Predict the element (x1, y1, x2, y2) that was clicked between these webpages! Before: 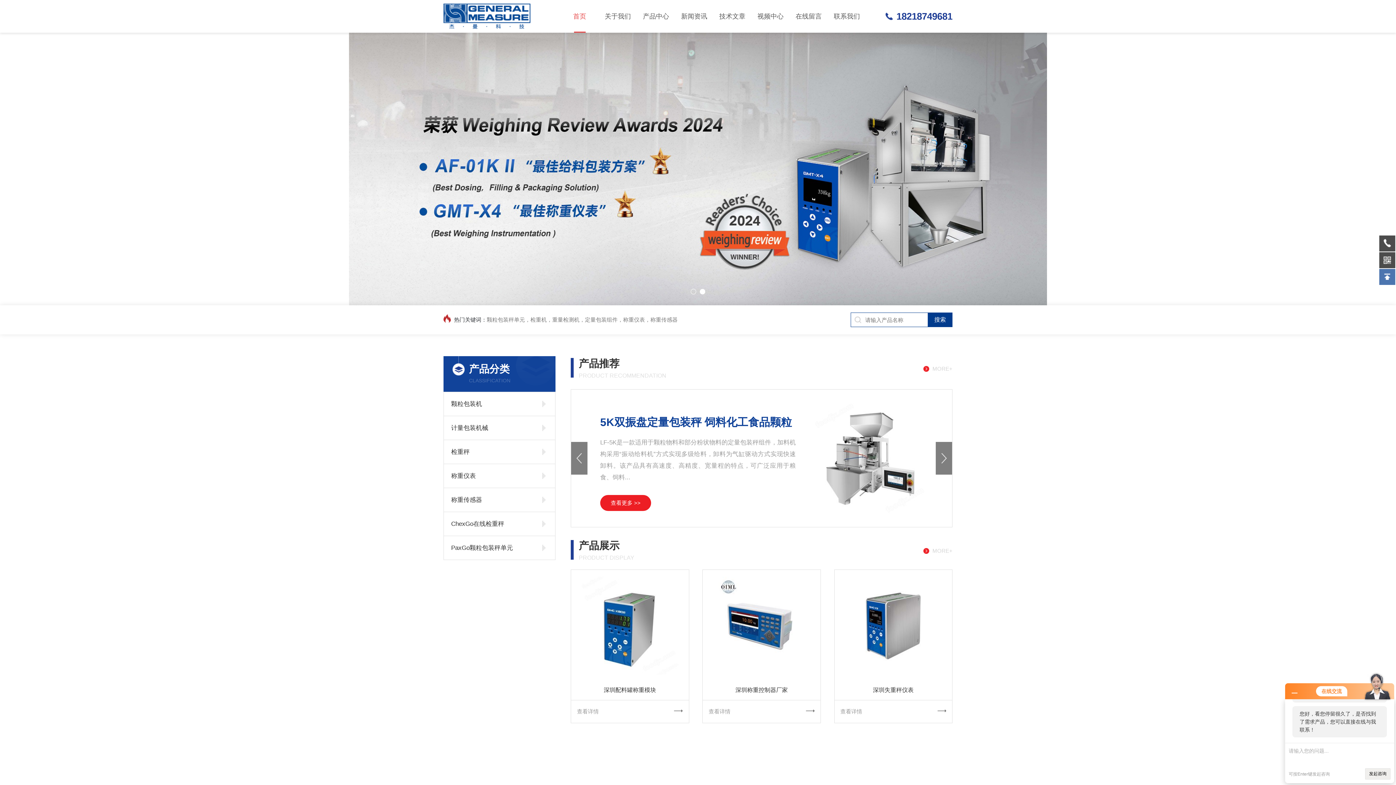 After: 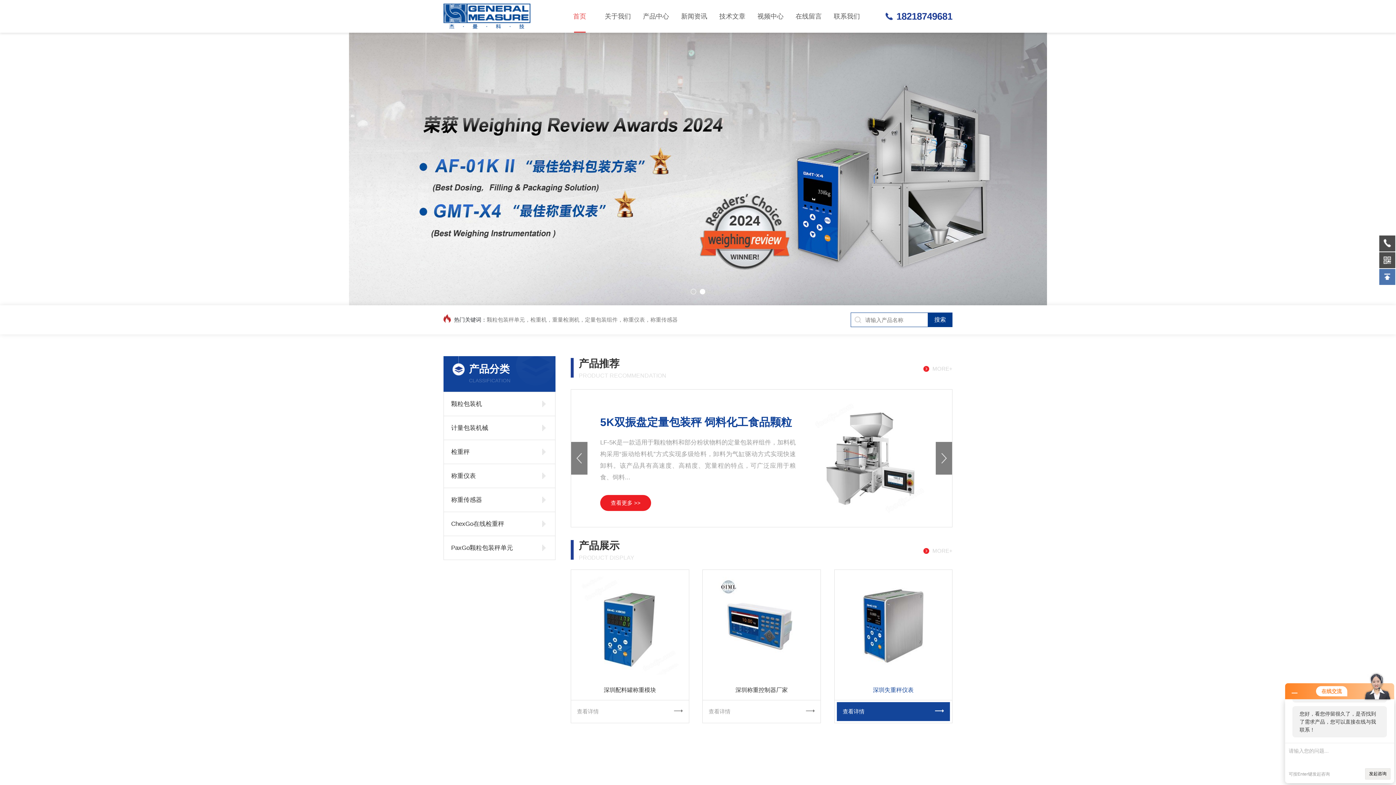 Action: bbox: (834, 570, 952, 682)